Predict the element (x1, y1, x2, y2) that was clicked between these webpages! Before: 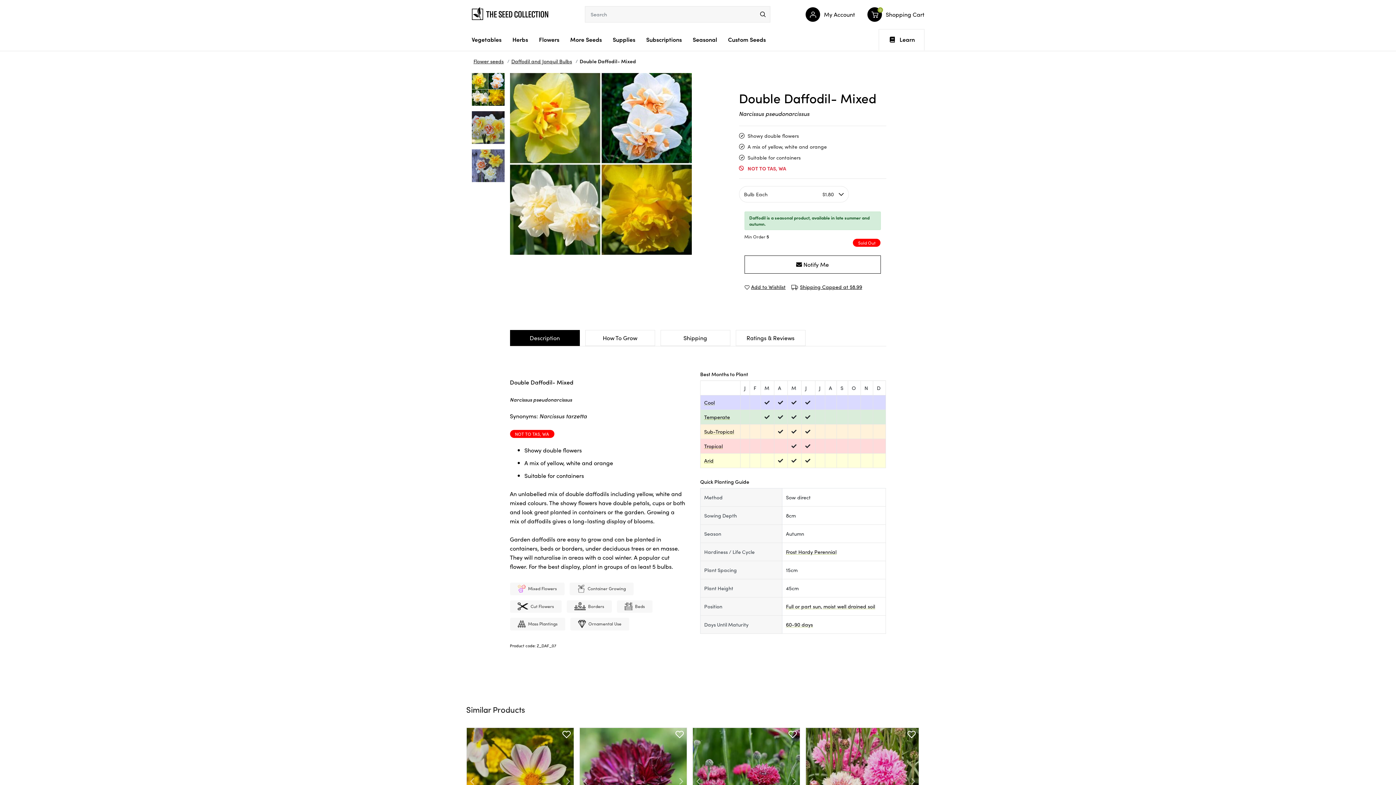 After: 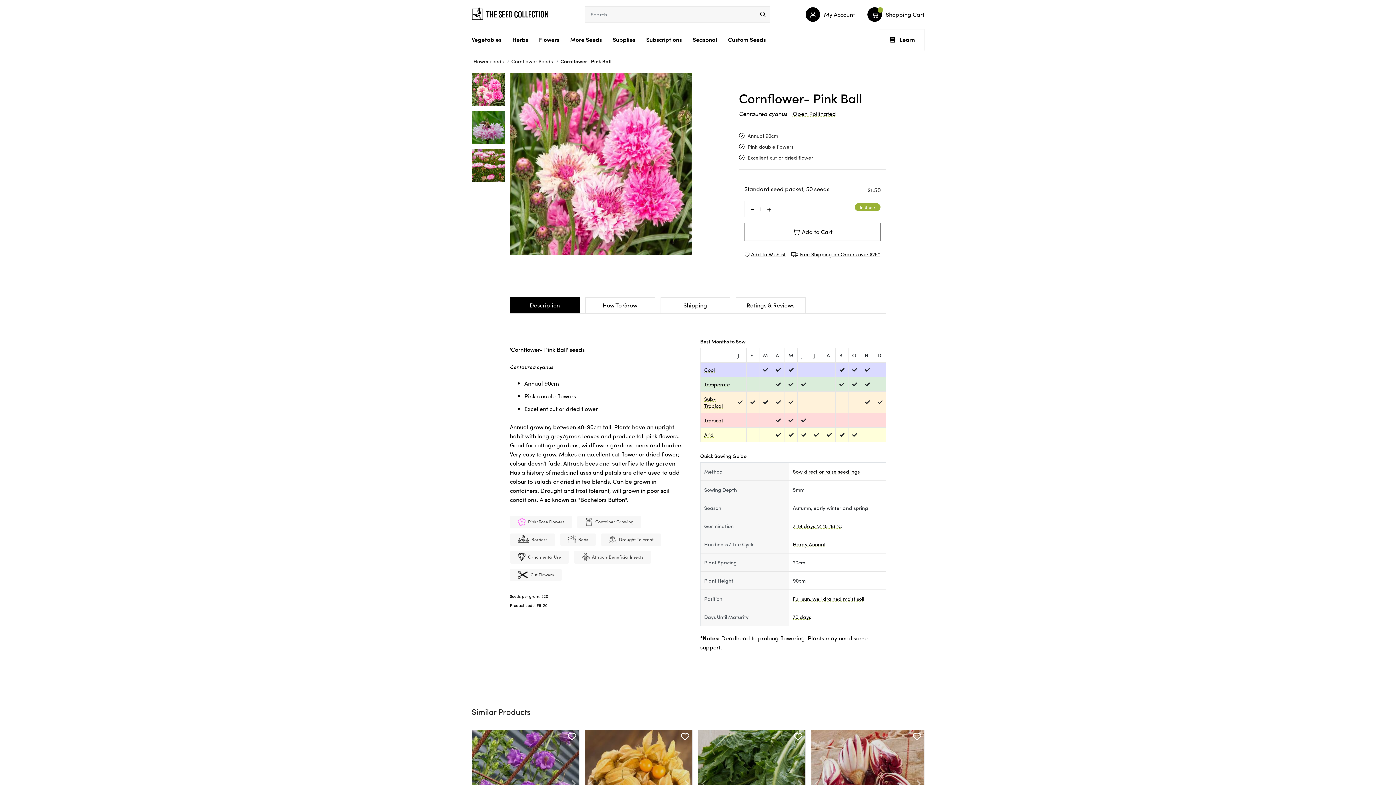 Action: bbox: (806, 780, 918, 787)